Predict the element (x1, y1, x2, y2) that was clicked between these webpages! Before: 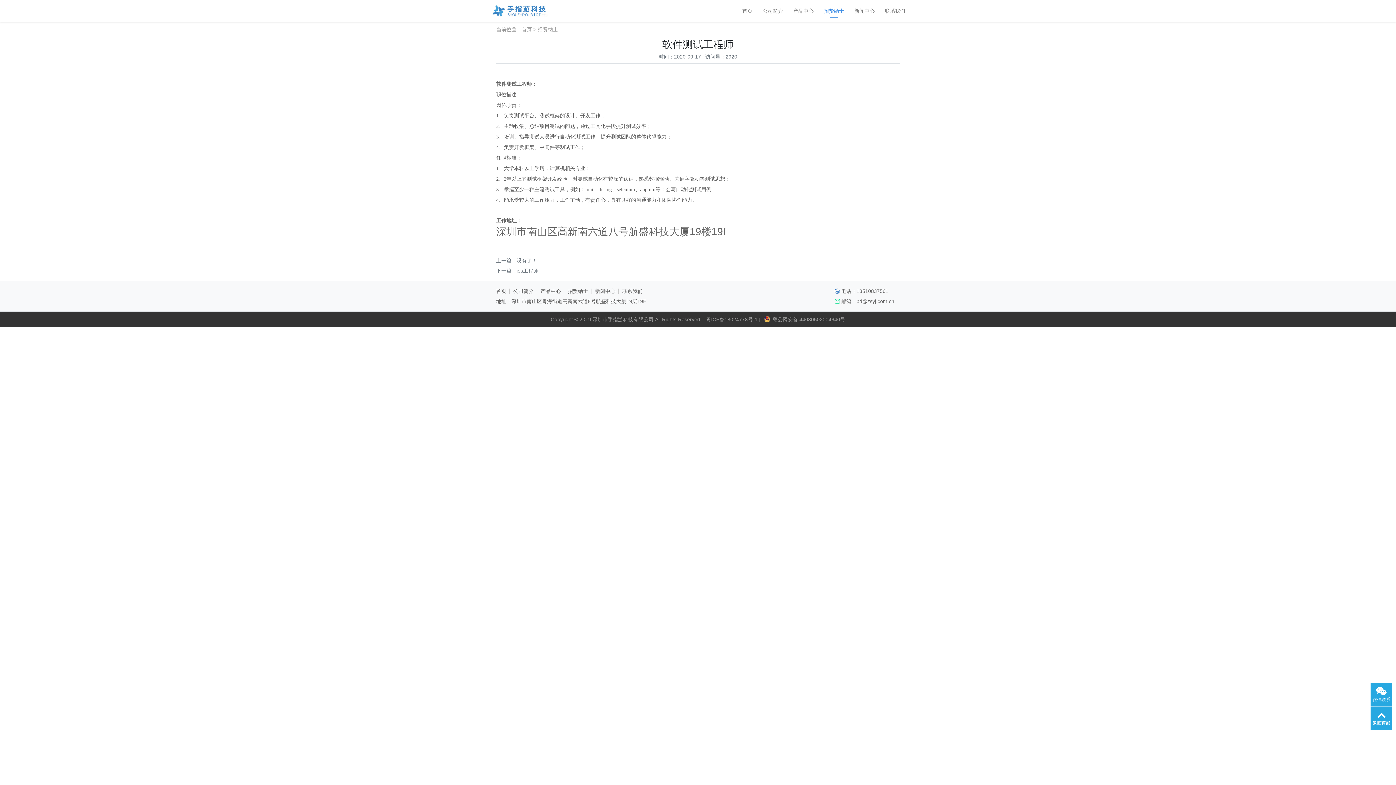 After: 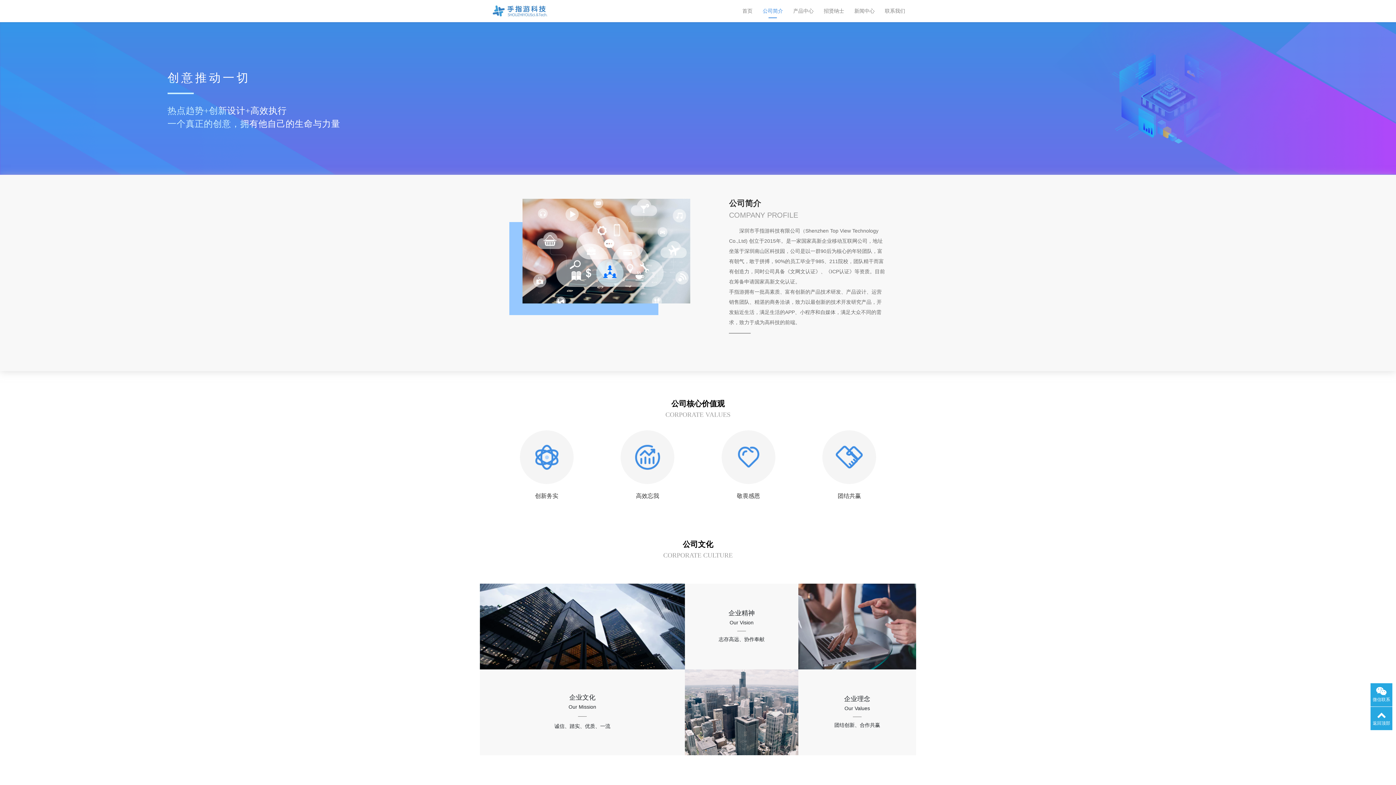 Action: label: 公司简介 bbox: (752, 4, 783, 17)